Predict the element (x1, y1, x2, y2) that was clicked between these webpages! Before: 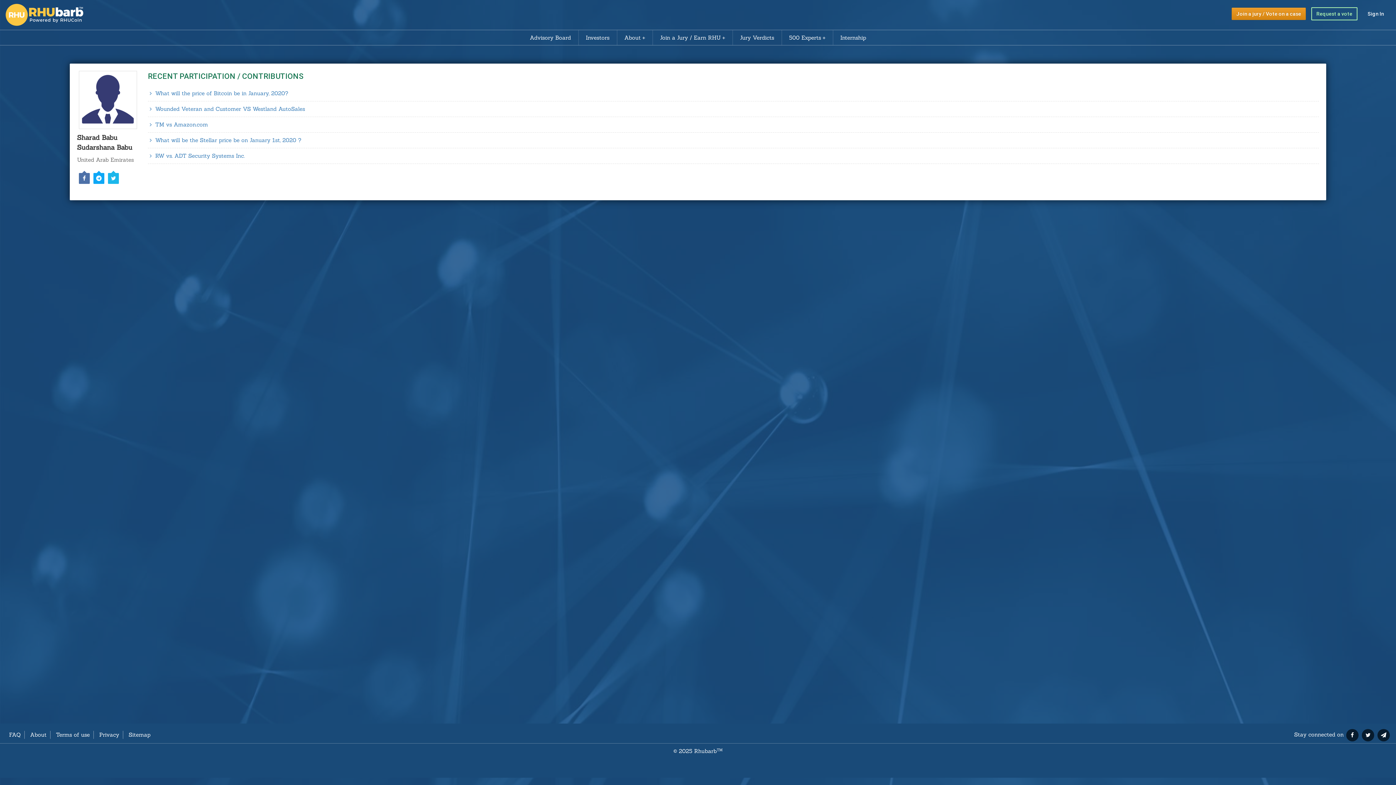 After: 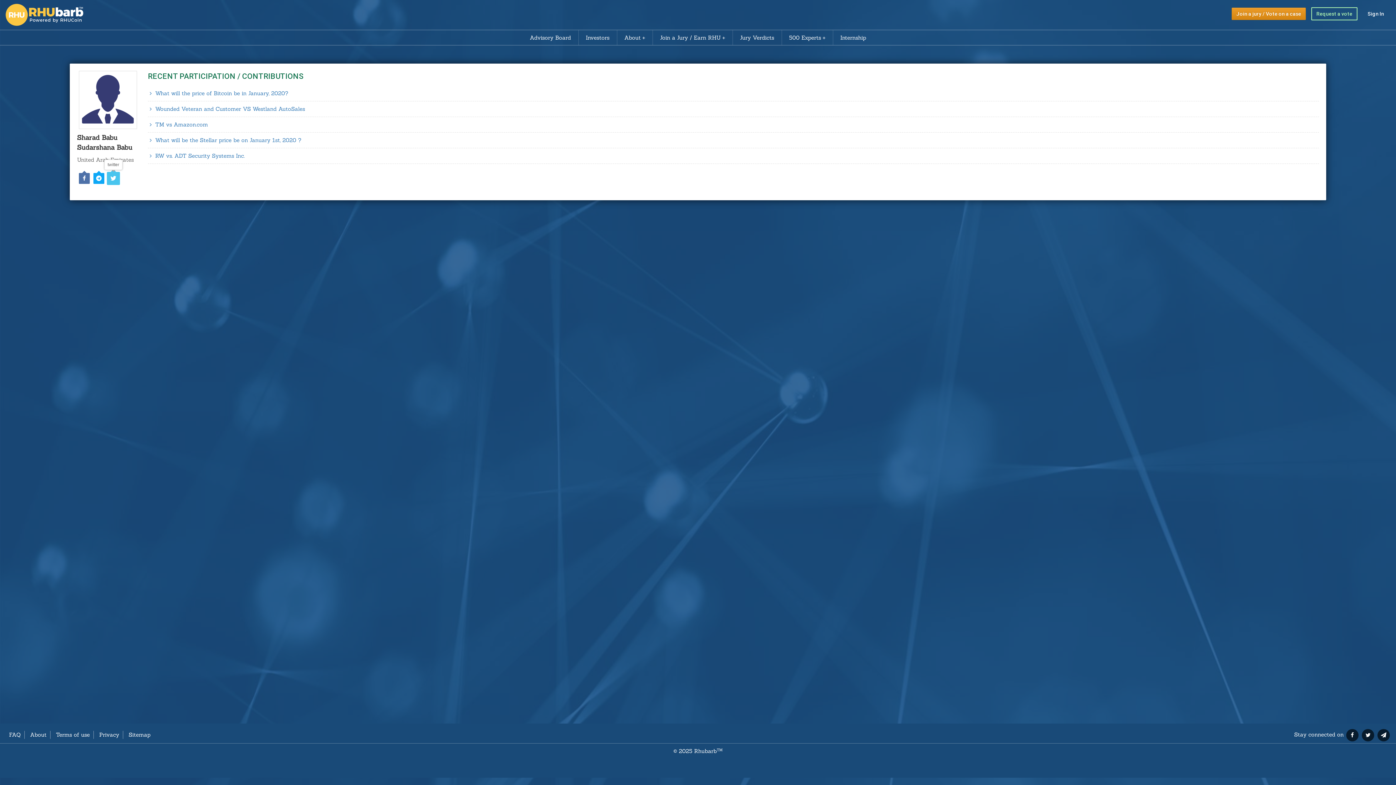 Action: bbox: (108, 173, 118, 184)